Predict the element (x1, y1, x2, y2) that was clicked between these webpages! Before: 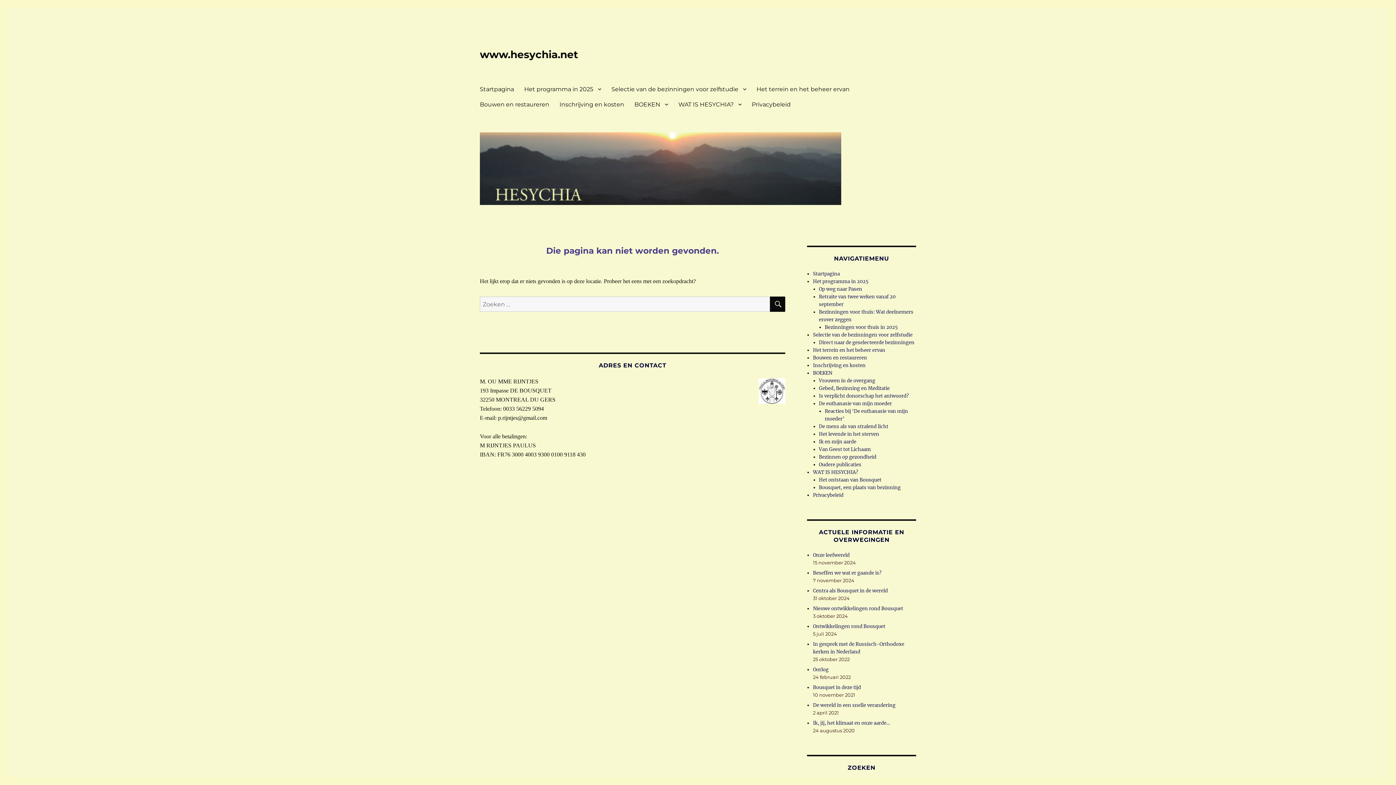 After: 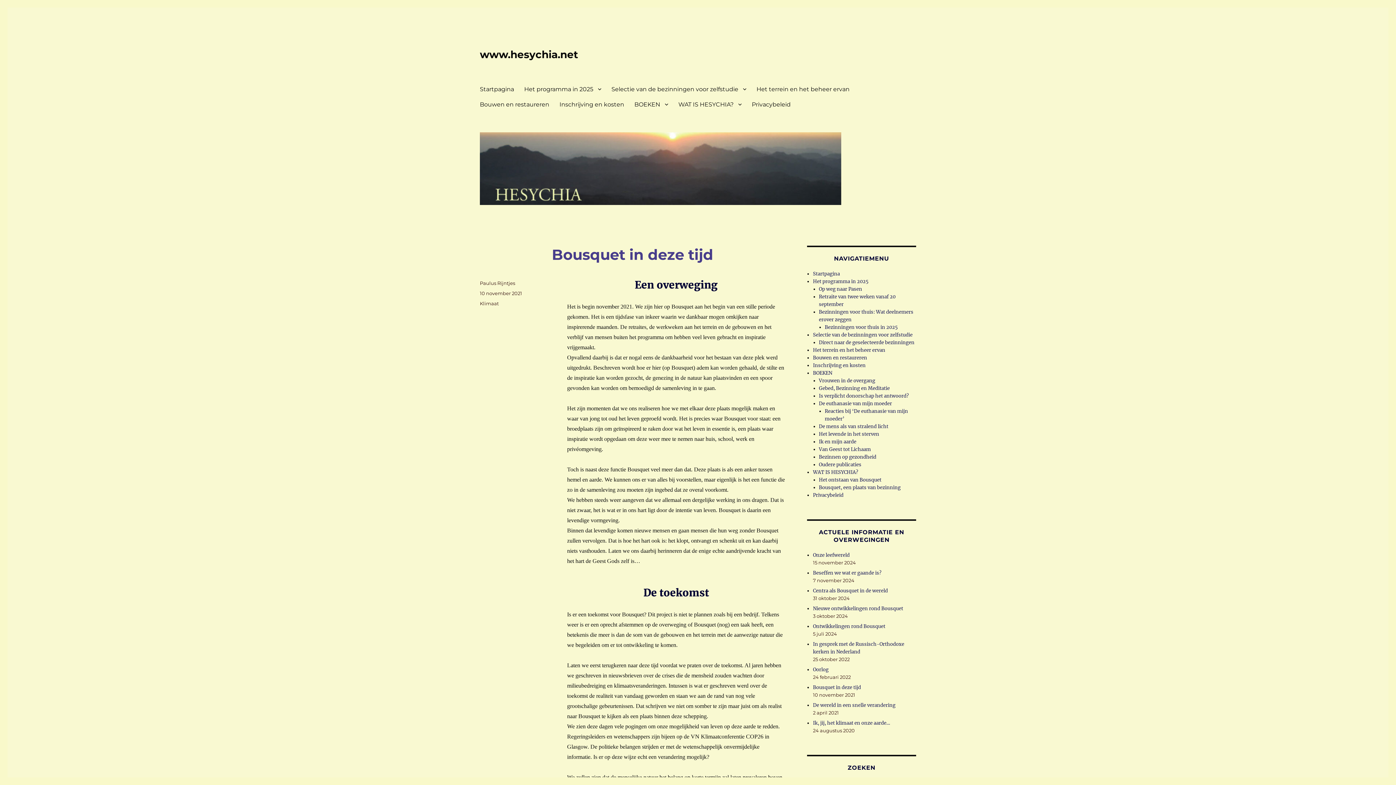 Action: bbox: (813, 684, 861, 690) label: Bousquet in deze tijd